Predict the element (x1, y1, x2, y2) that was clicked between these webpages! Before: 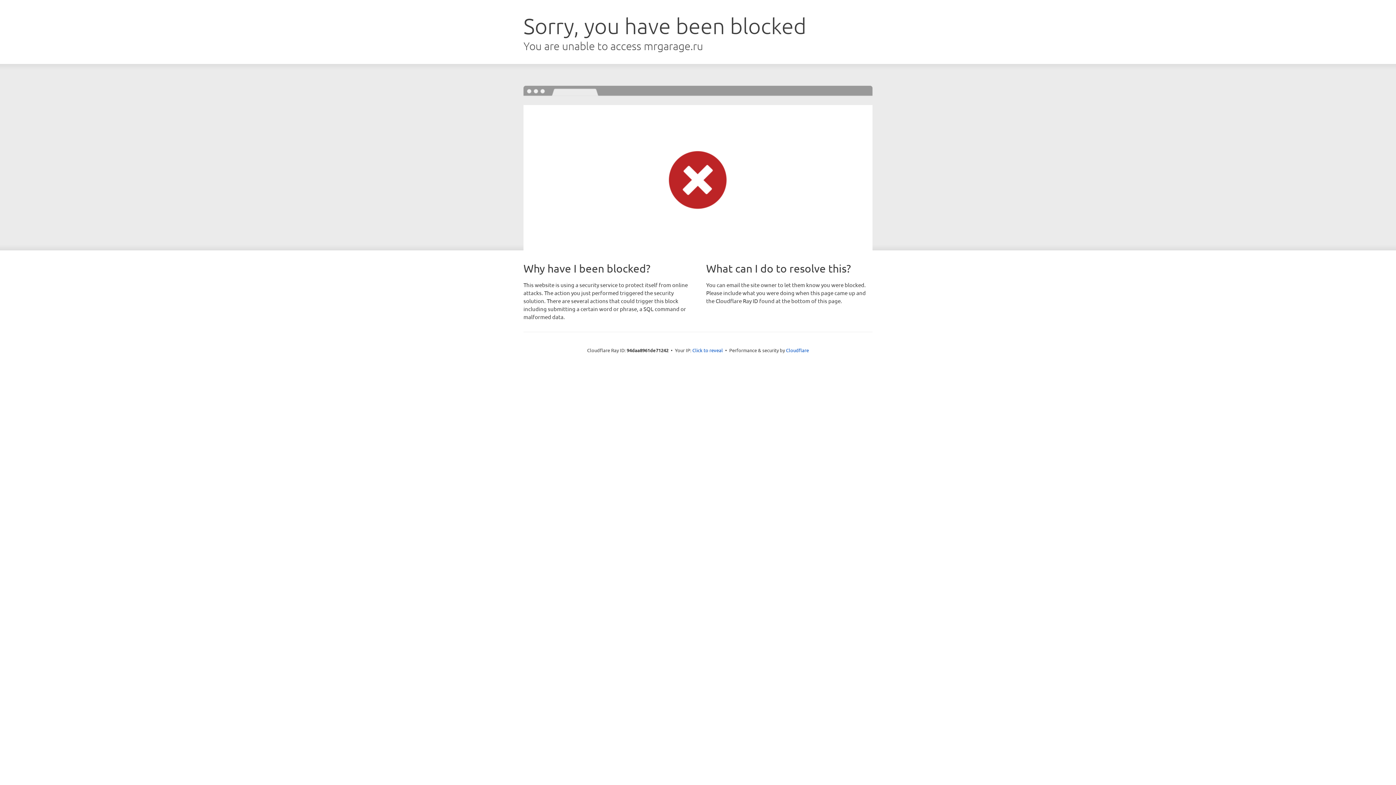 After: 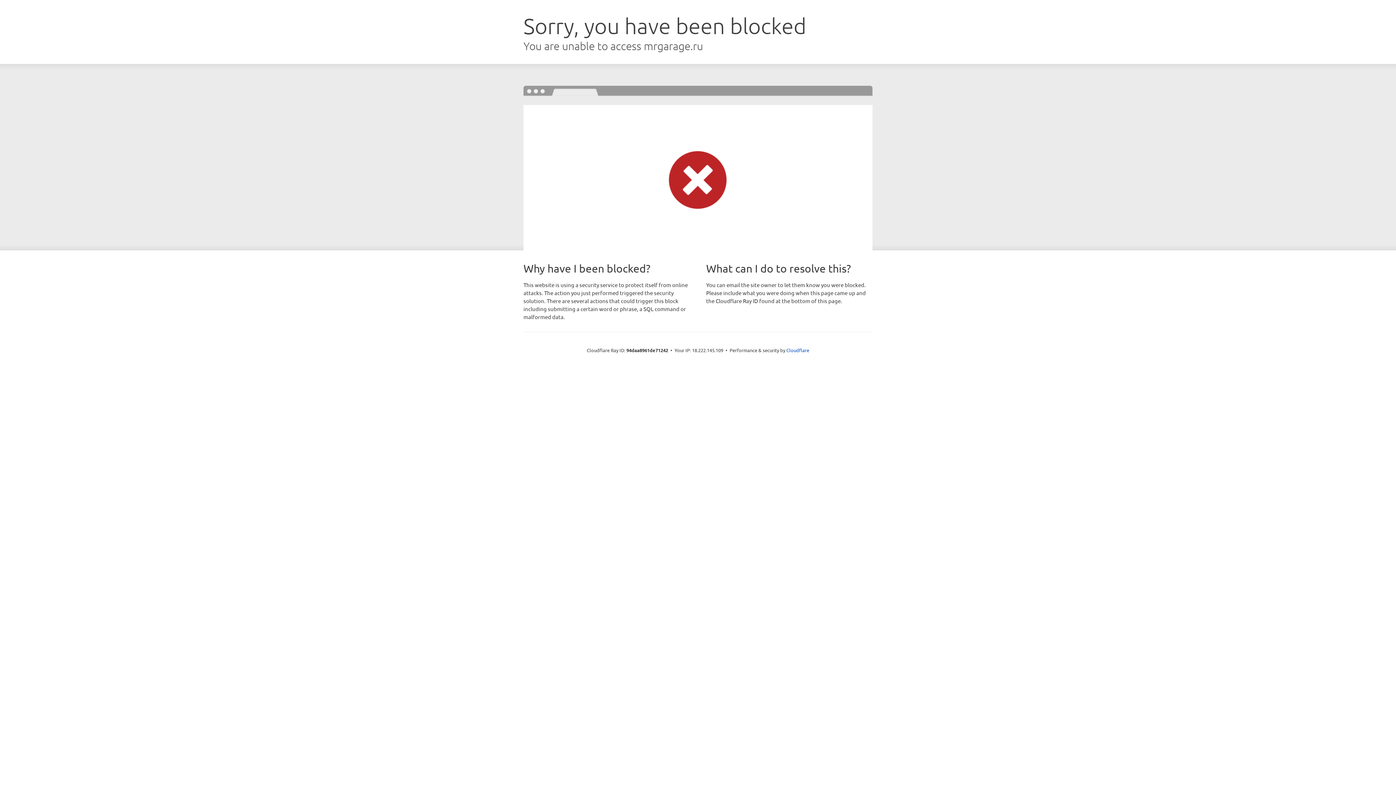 Action: label: Click to reveal bbox: (692, 346, 723, 353)